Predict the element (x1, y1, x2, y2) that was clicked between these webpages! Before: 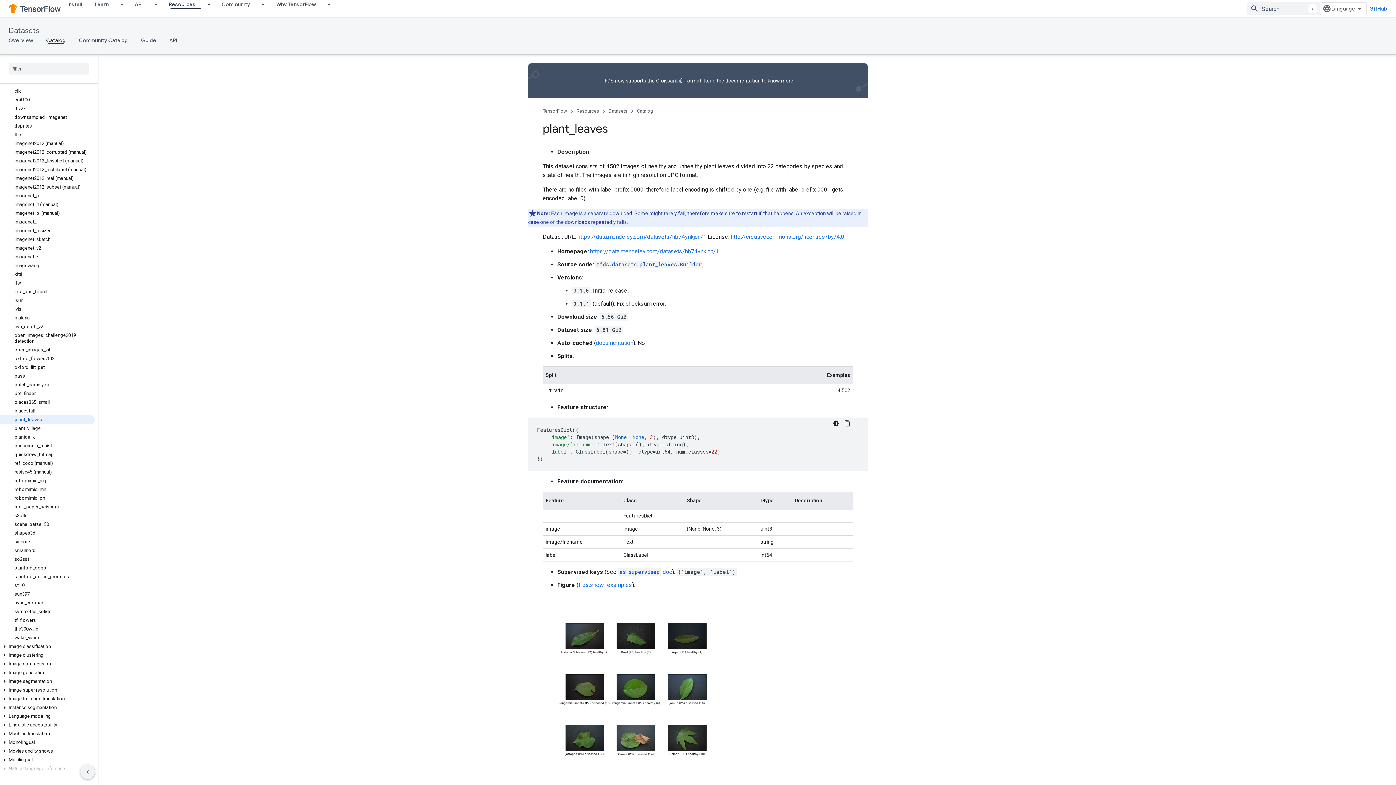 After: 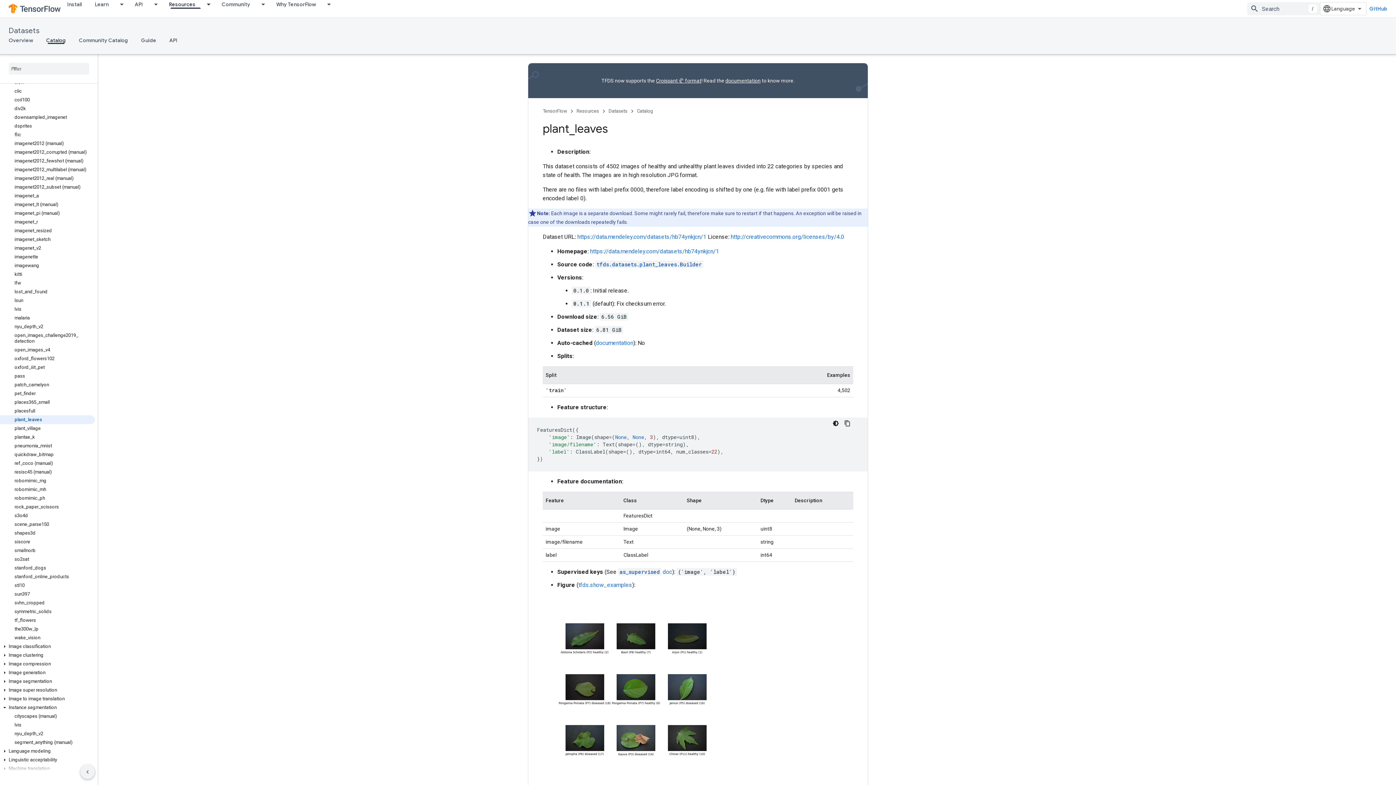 Action: bbox: (0, 704, 9, 711)